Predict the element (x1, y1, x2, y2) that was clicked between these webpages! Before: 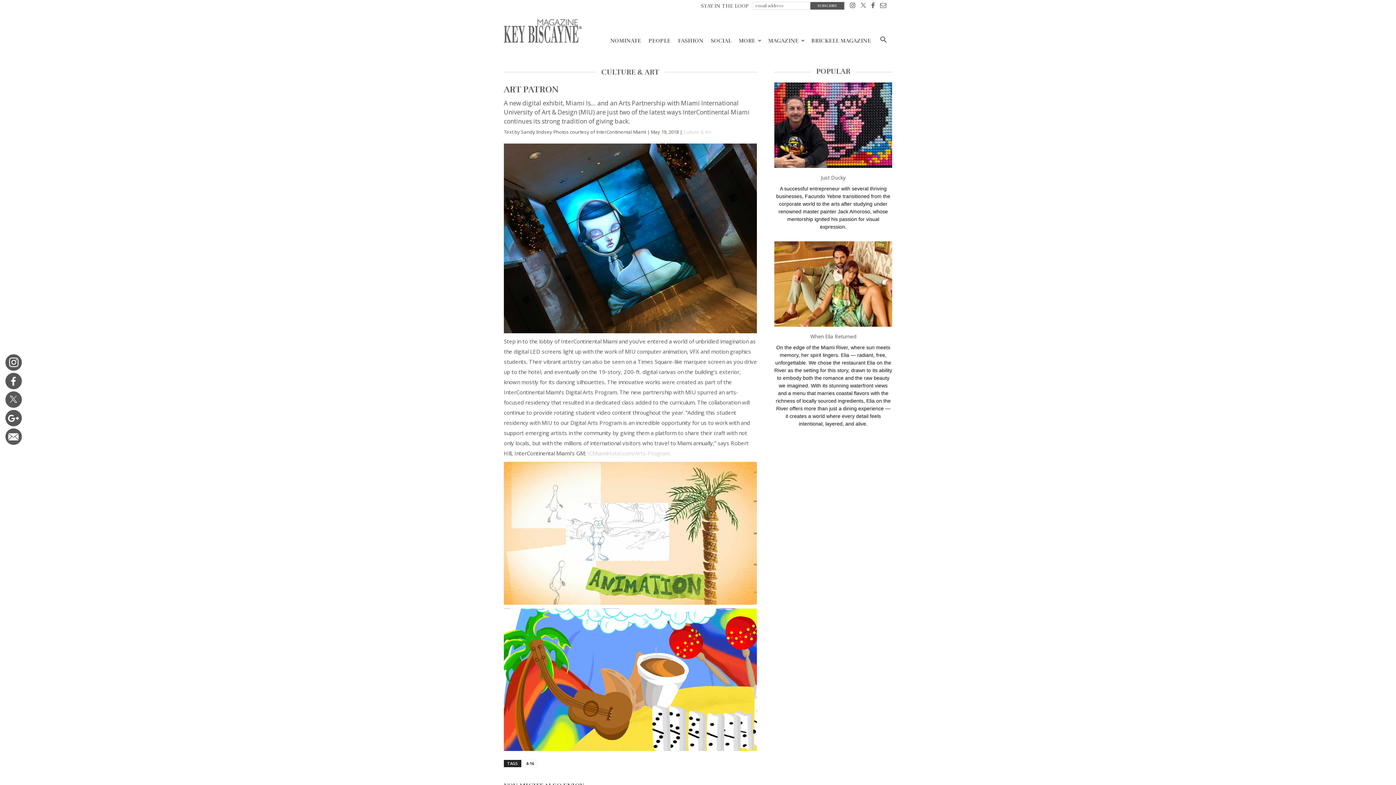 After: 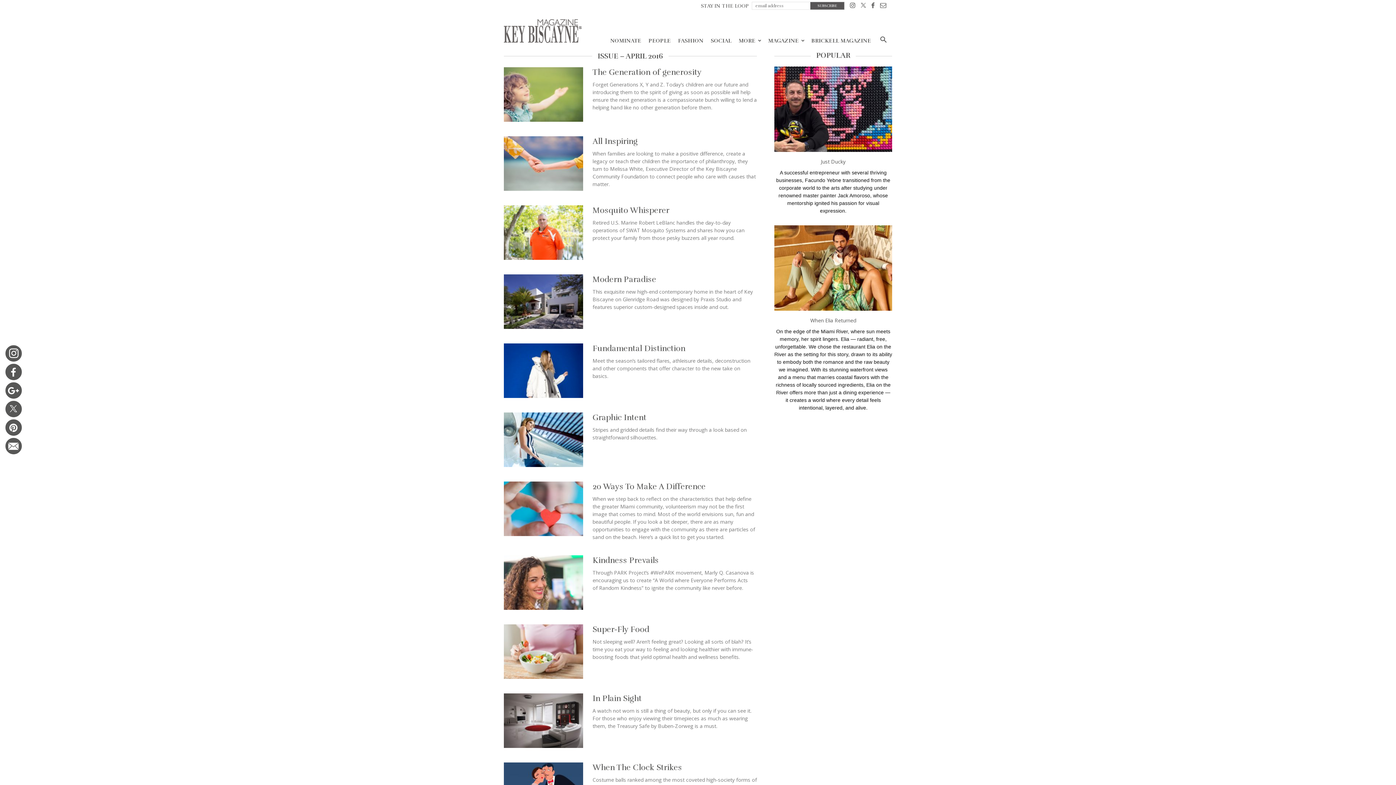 Action: bbox: (522, 760, 537, 767) label: 4-16